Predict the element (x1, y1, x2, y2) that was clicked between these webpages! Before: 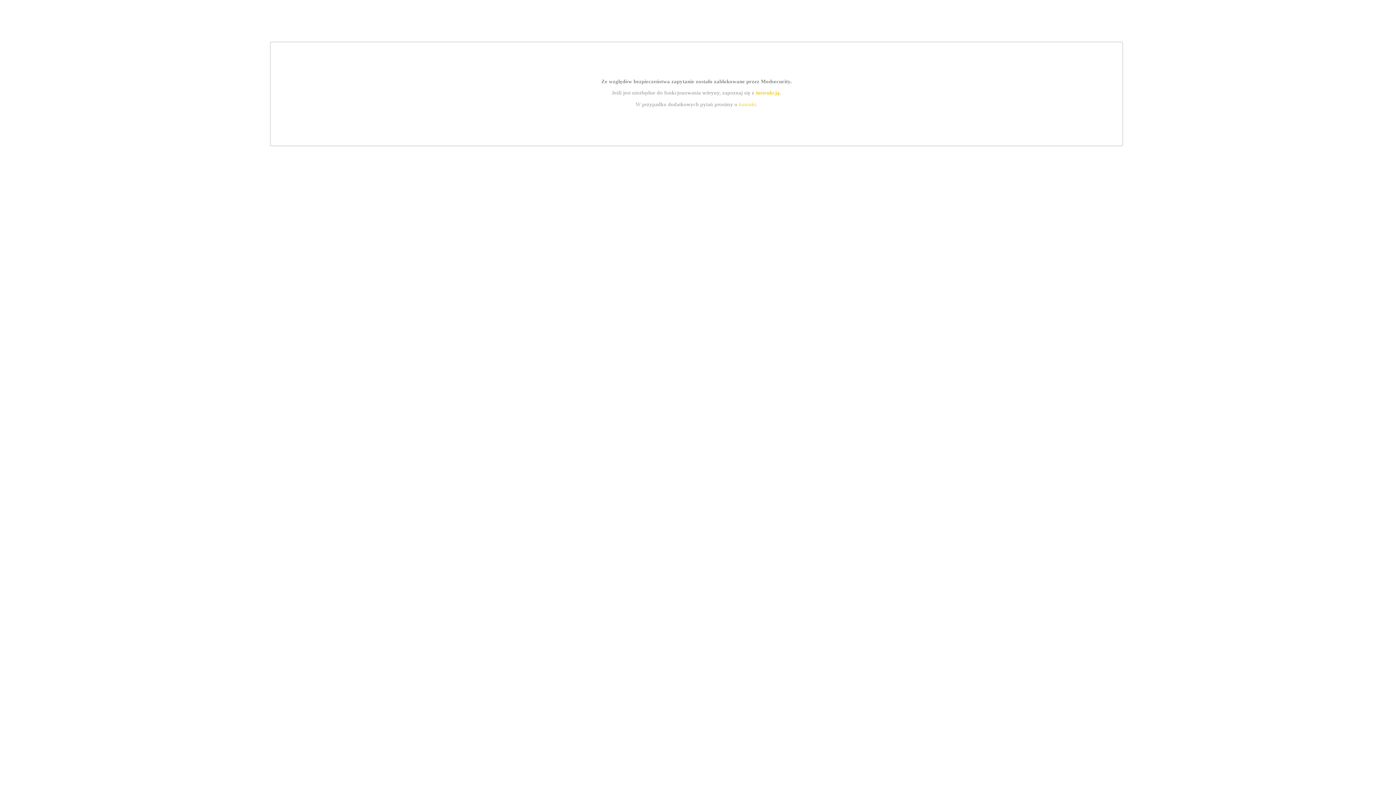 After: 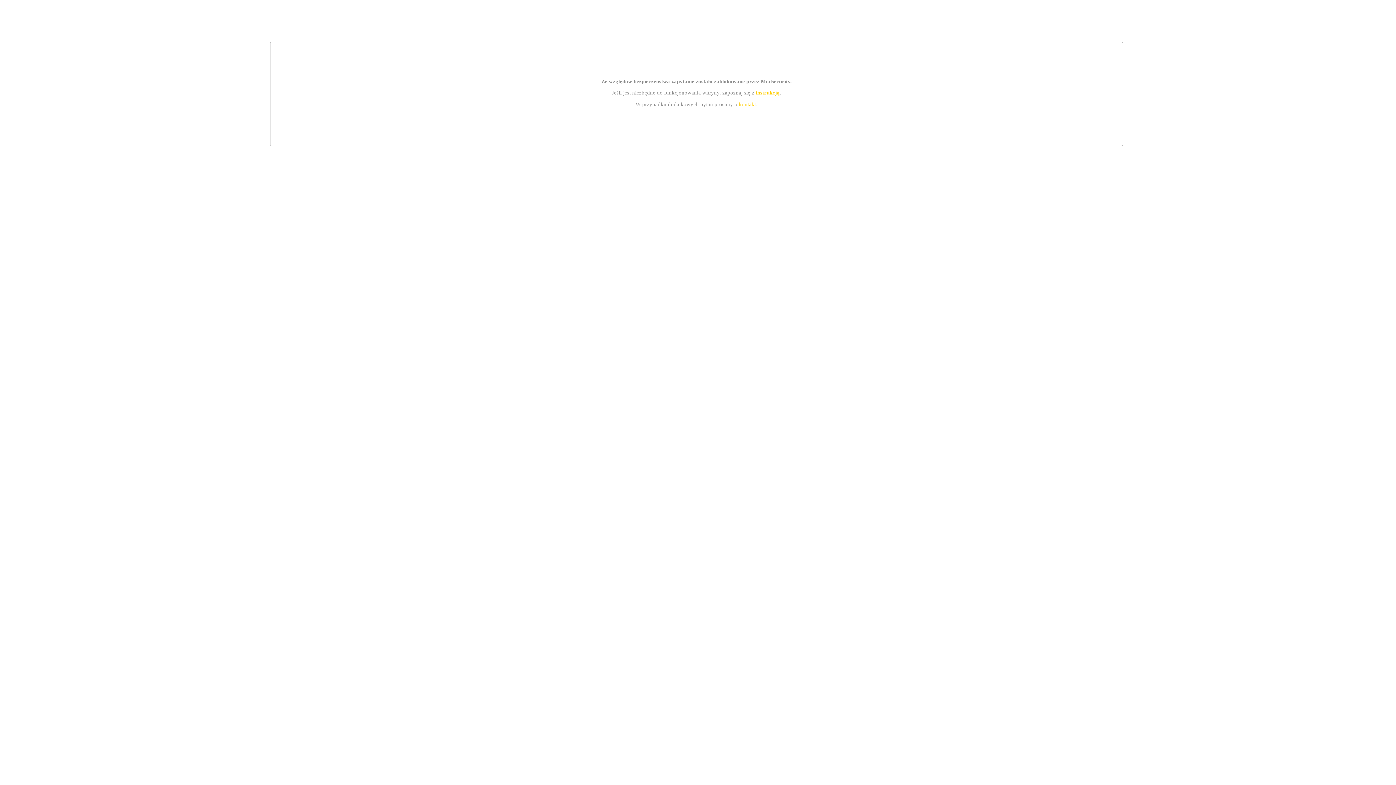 Action: bbox: (739, 101, 756, 107) label: kontakt